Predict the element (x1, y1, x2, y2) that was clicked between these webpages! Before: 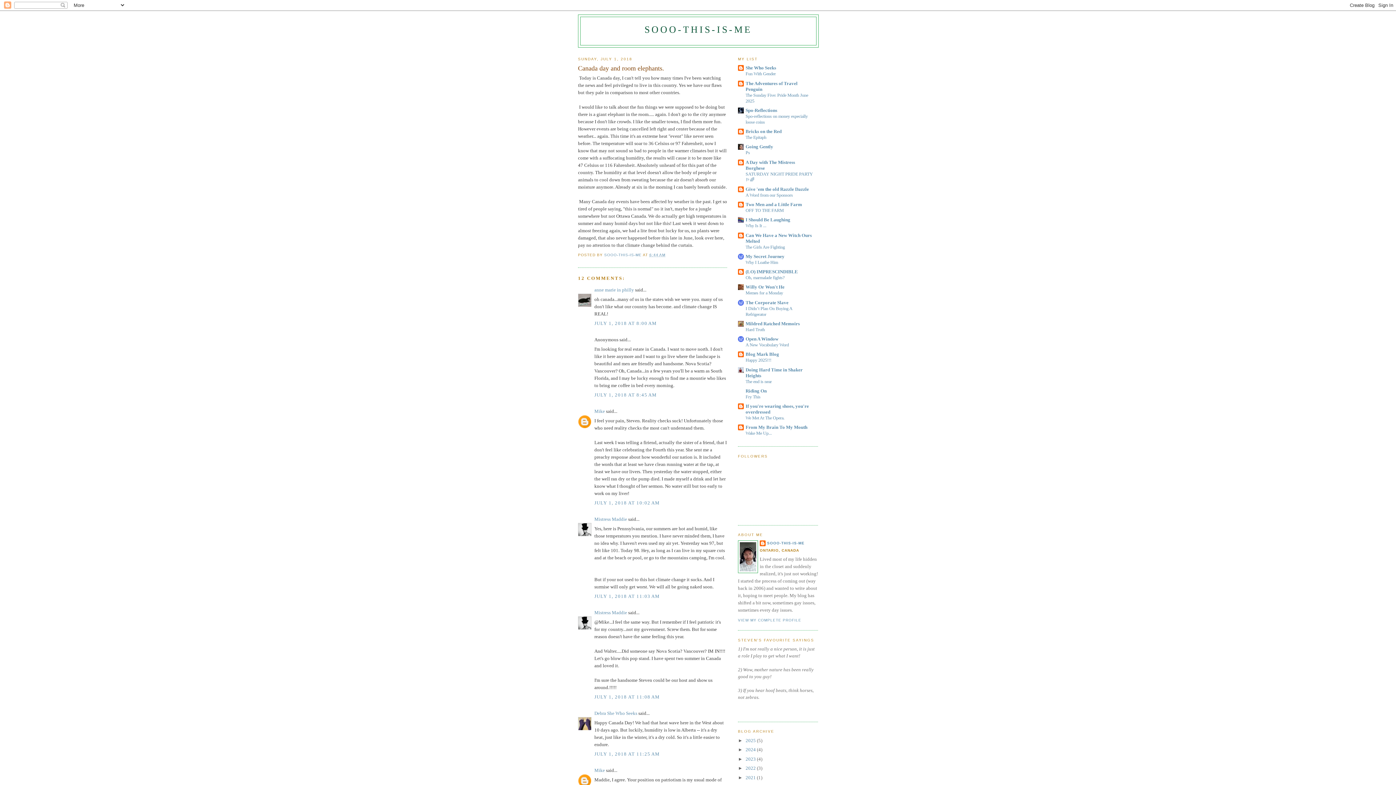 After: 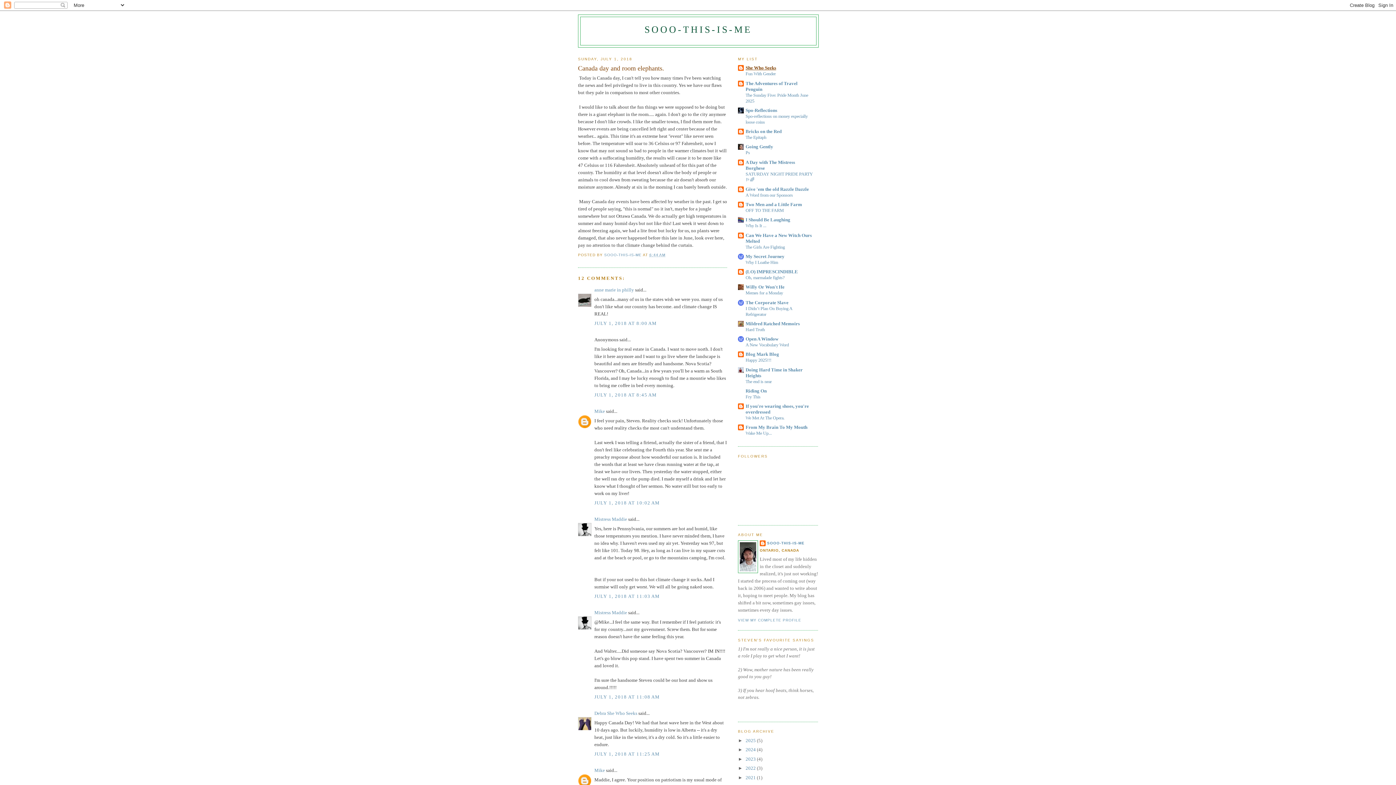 Action: label: She Who Seeks bbox: (745, 65, 776, 70)